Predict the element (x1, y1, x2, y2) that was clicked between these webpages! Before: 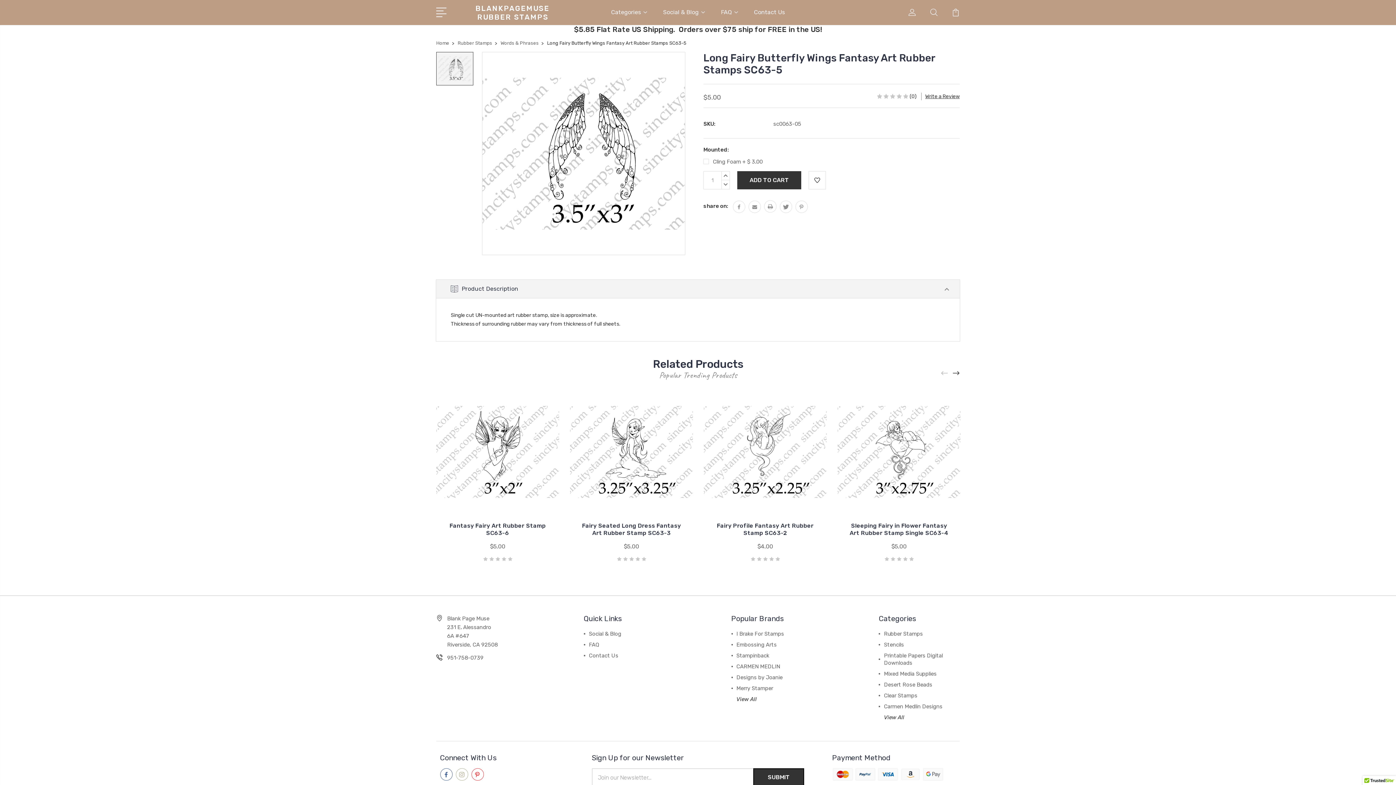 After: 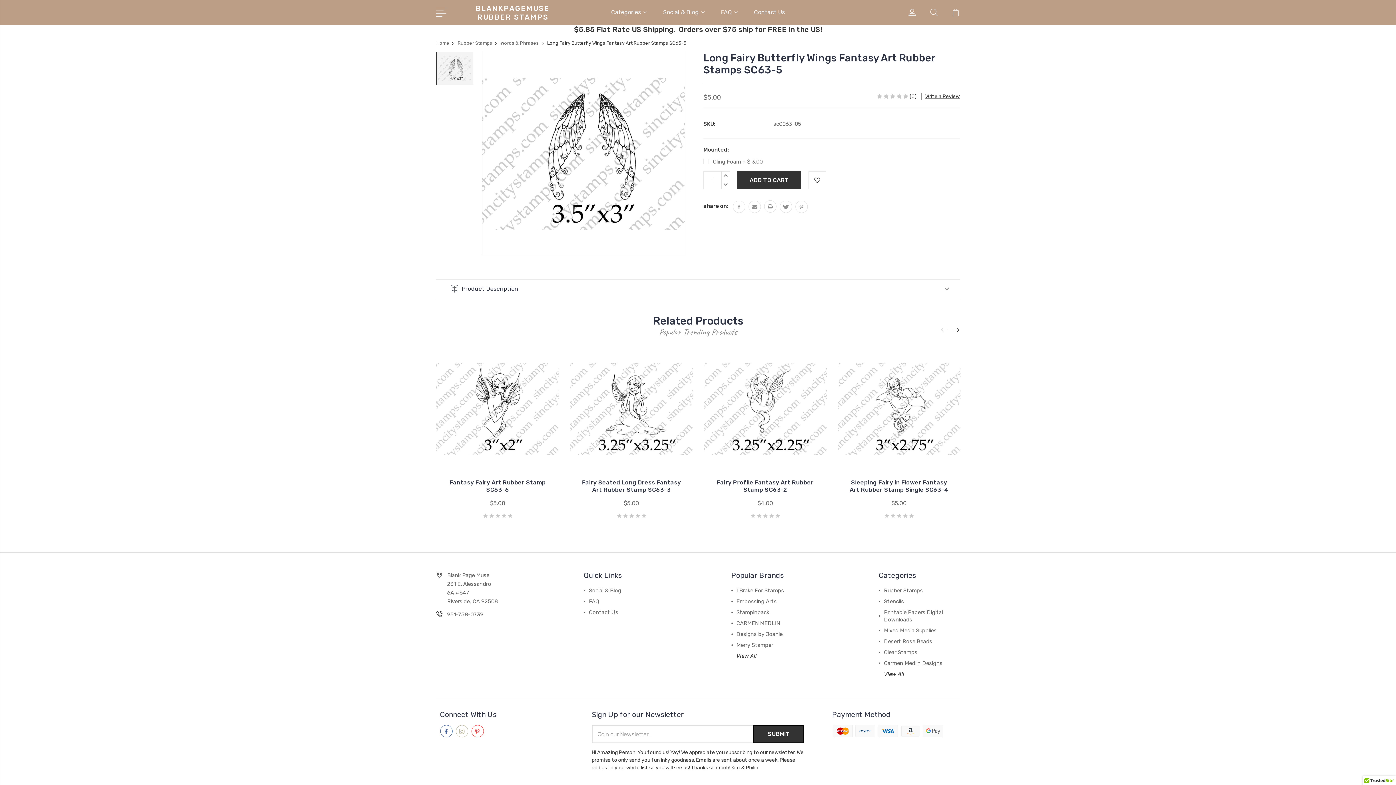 Action: bbox: (436, 280, 960, 298) label: Product Description